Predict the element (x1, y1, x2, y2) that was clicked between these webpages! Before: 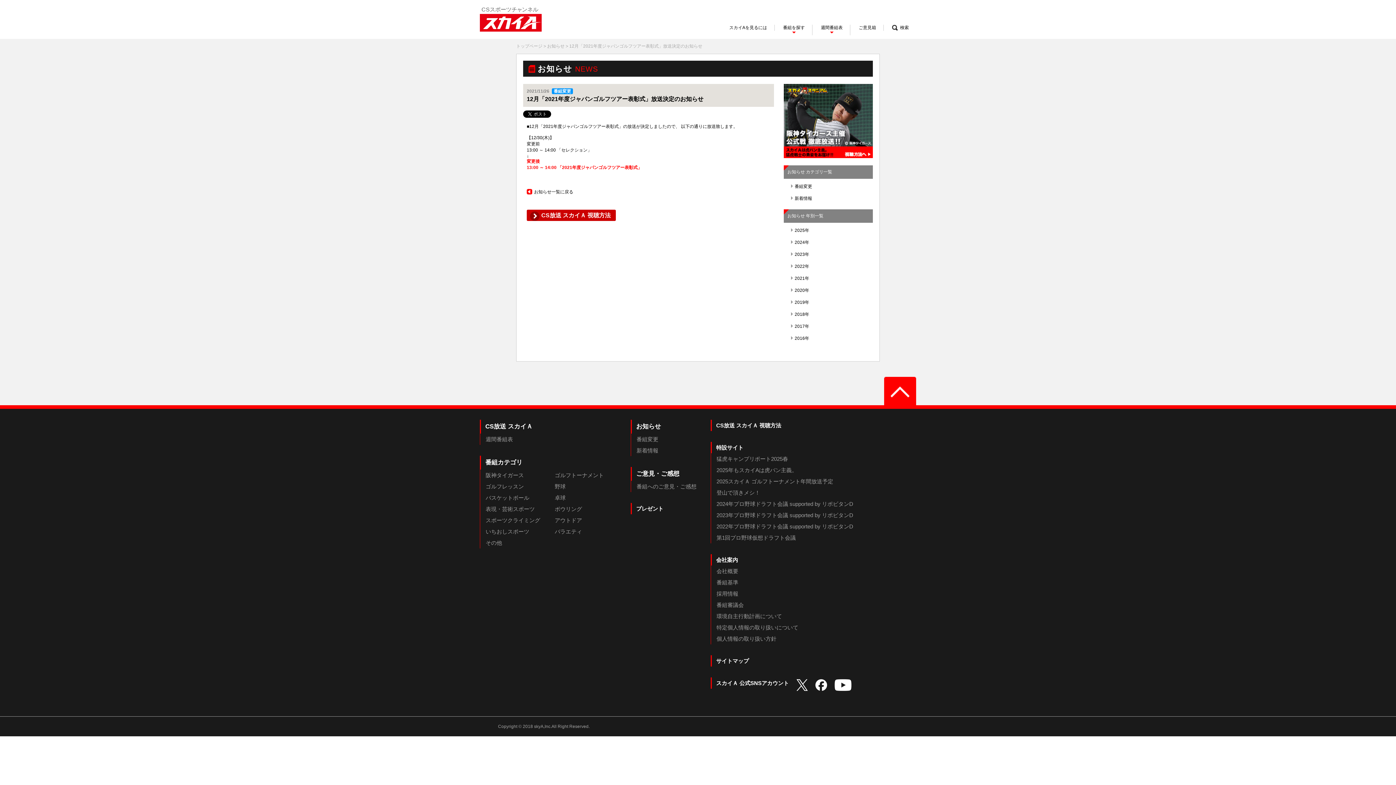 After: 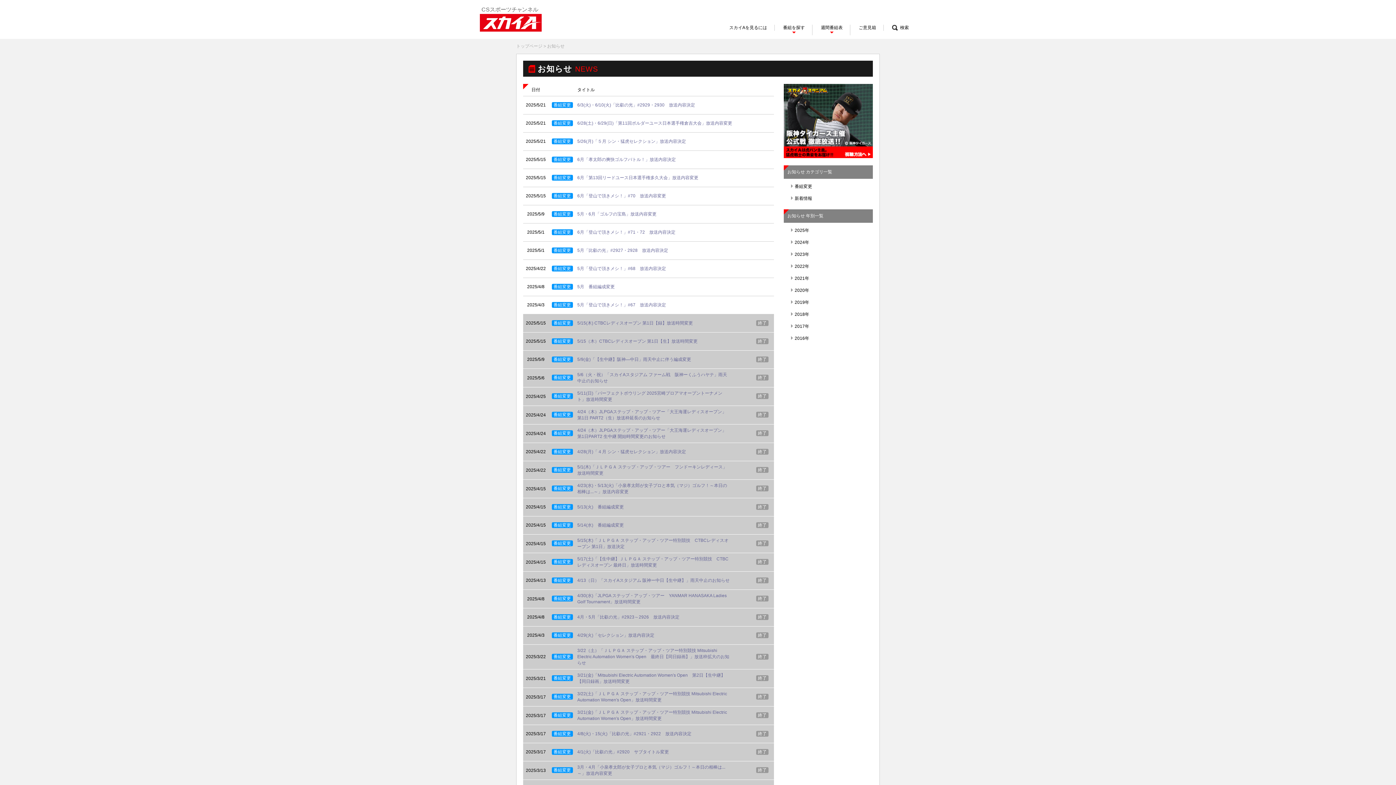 Action: bbox: (636, 435, 658, 443) label: 番組変更